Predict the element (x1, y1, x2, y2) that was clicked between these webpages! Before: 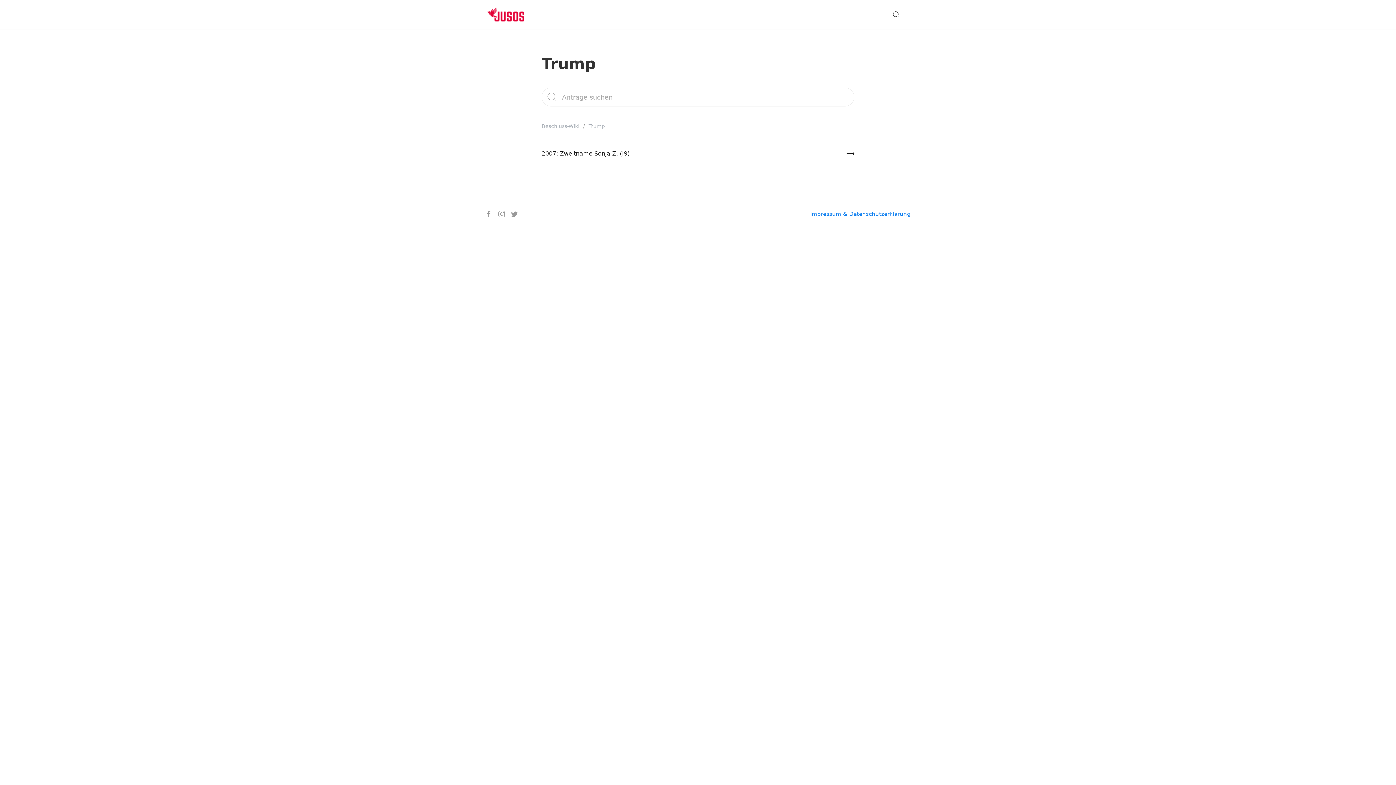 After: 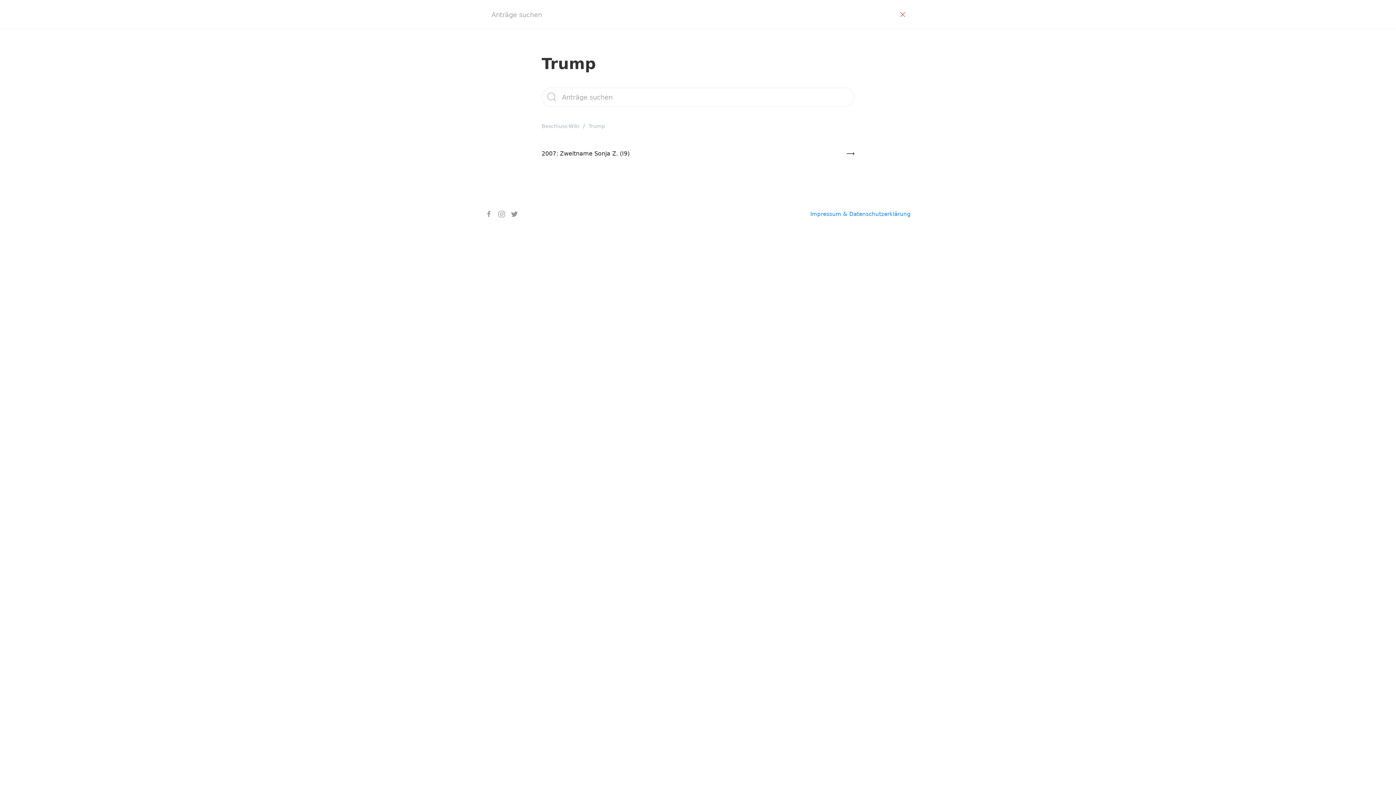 Action: bbox: (887, 0, 905, 29)